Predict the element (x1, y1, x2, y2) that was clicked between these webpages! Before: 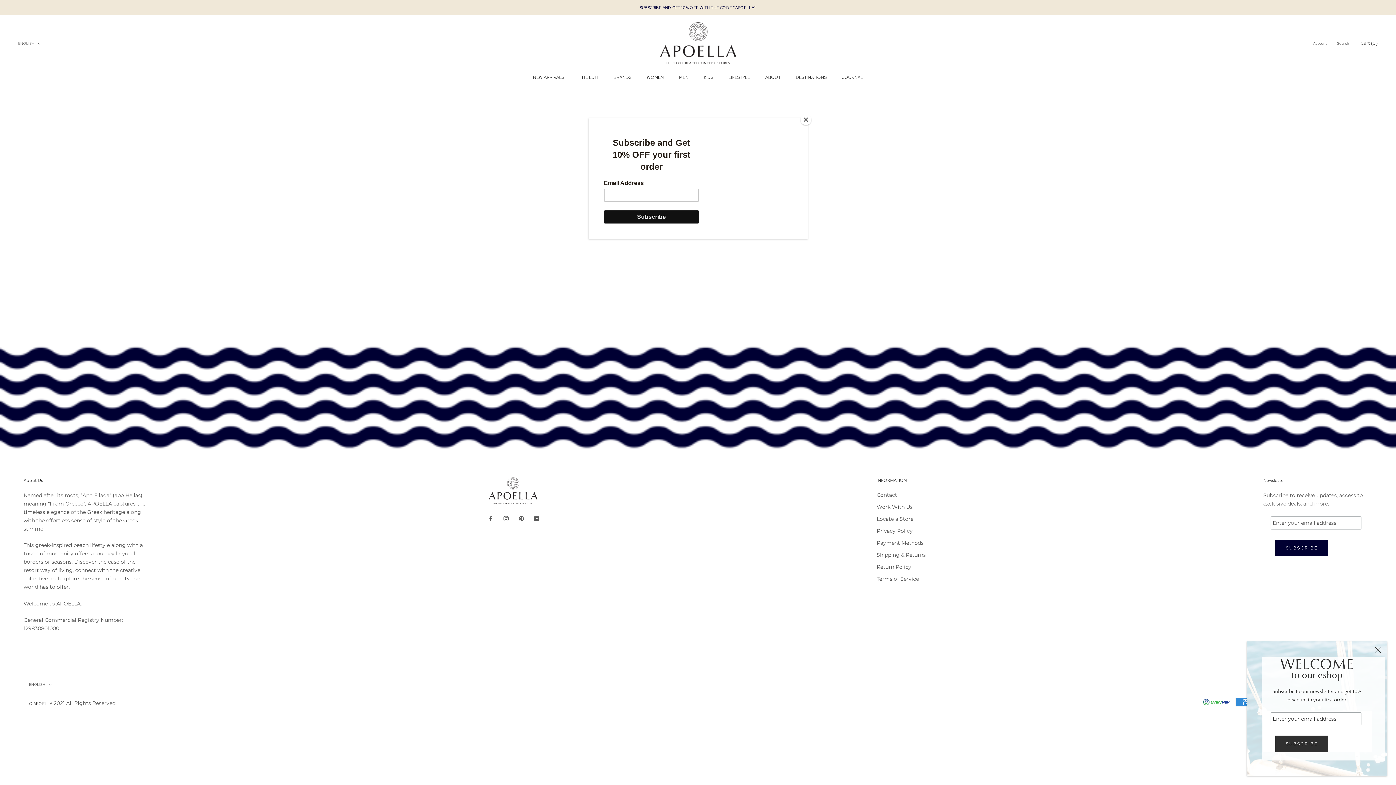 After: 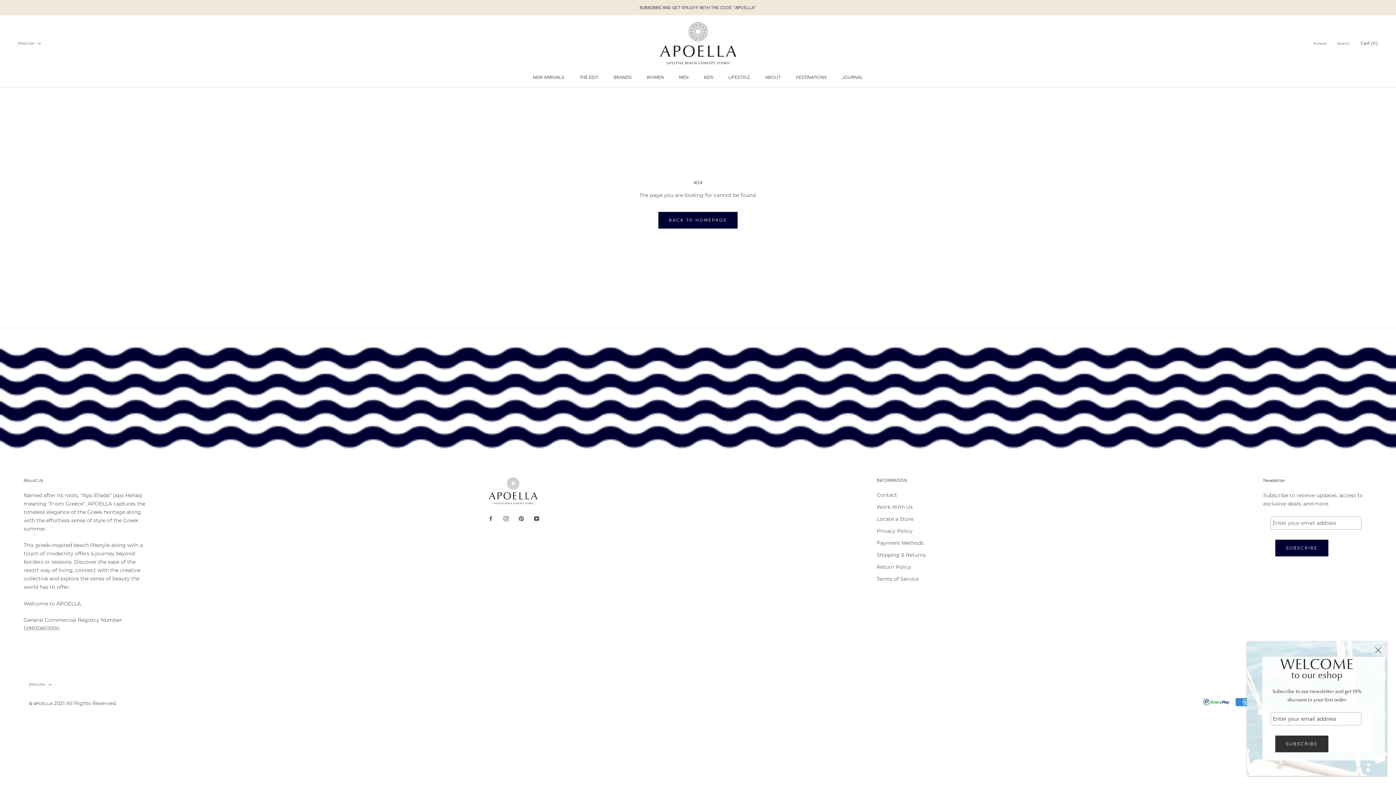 Action: label: Close bbox: (800, 114, 811, 125)